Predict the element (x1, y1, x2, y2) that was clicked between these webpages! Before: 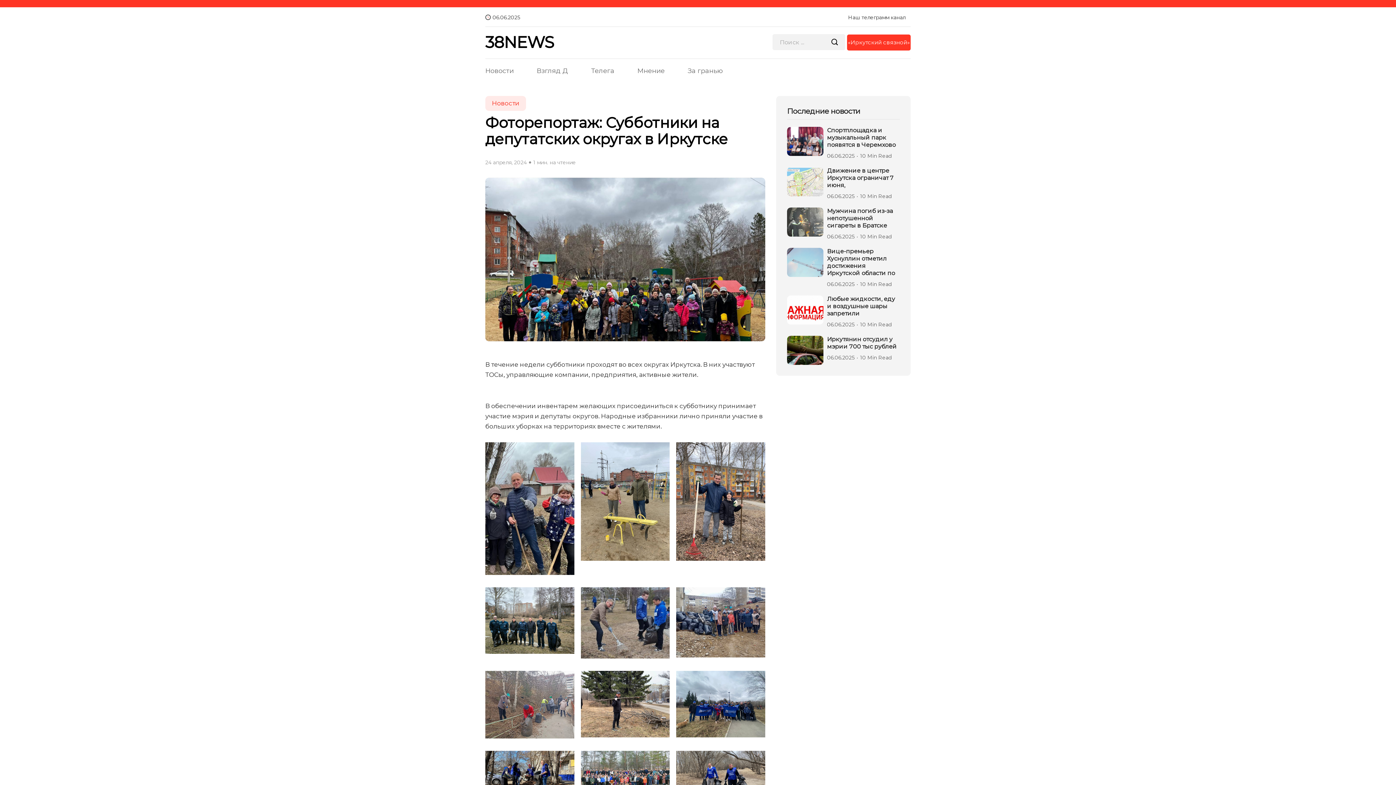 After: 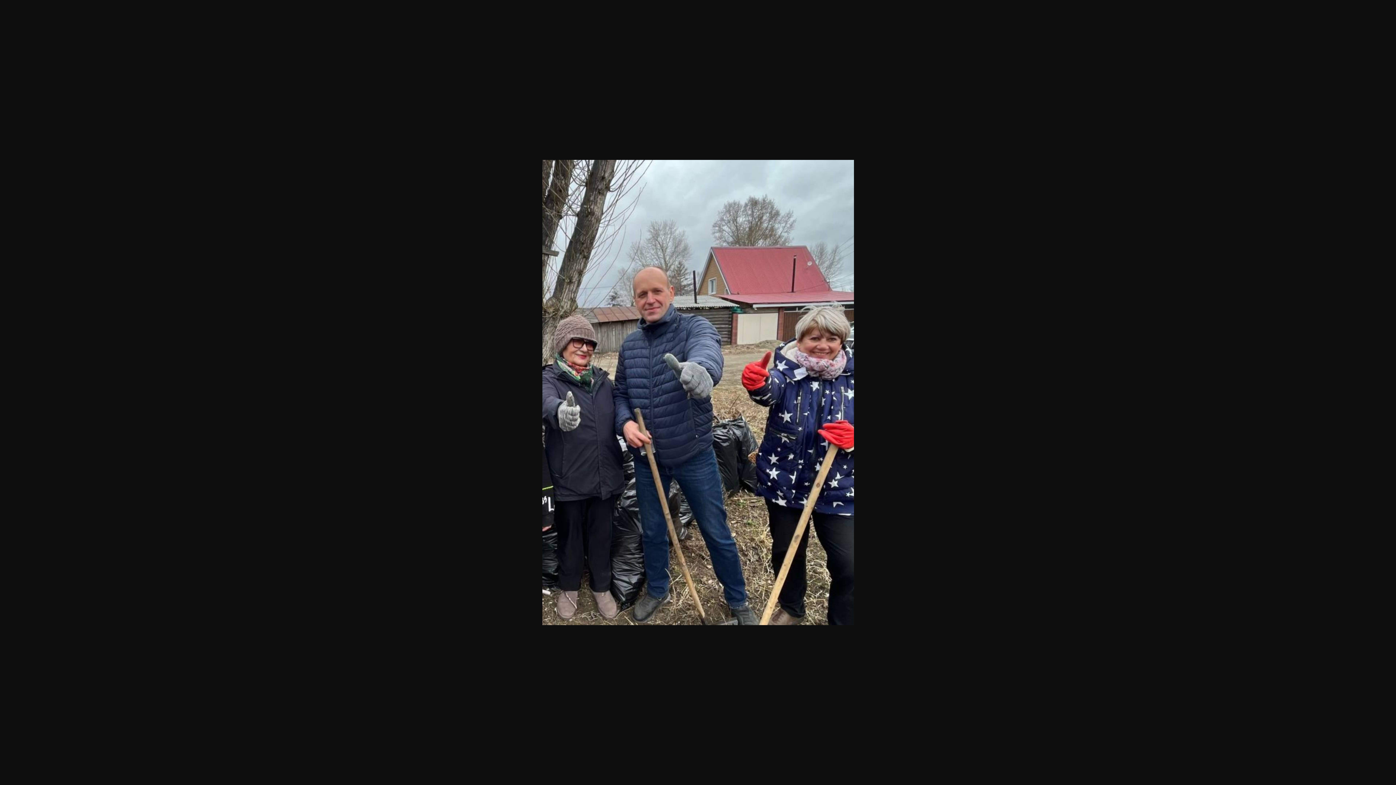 Action: bbox: (485, 442, 574, 575)